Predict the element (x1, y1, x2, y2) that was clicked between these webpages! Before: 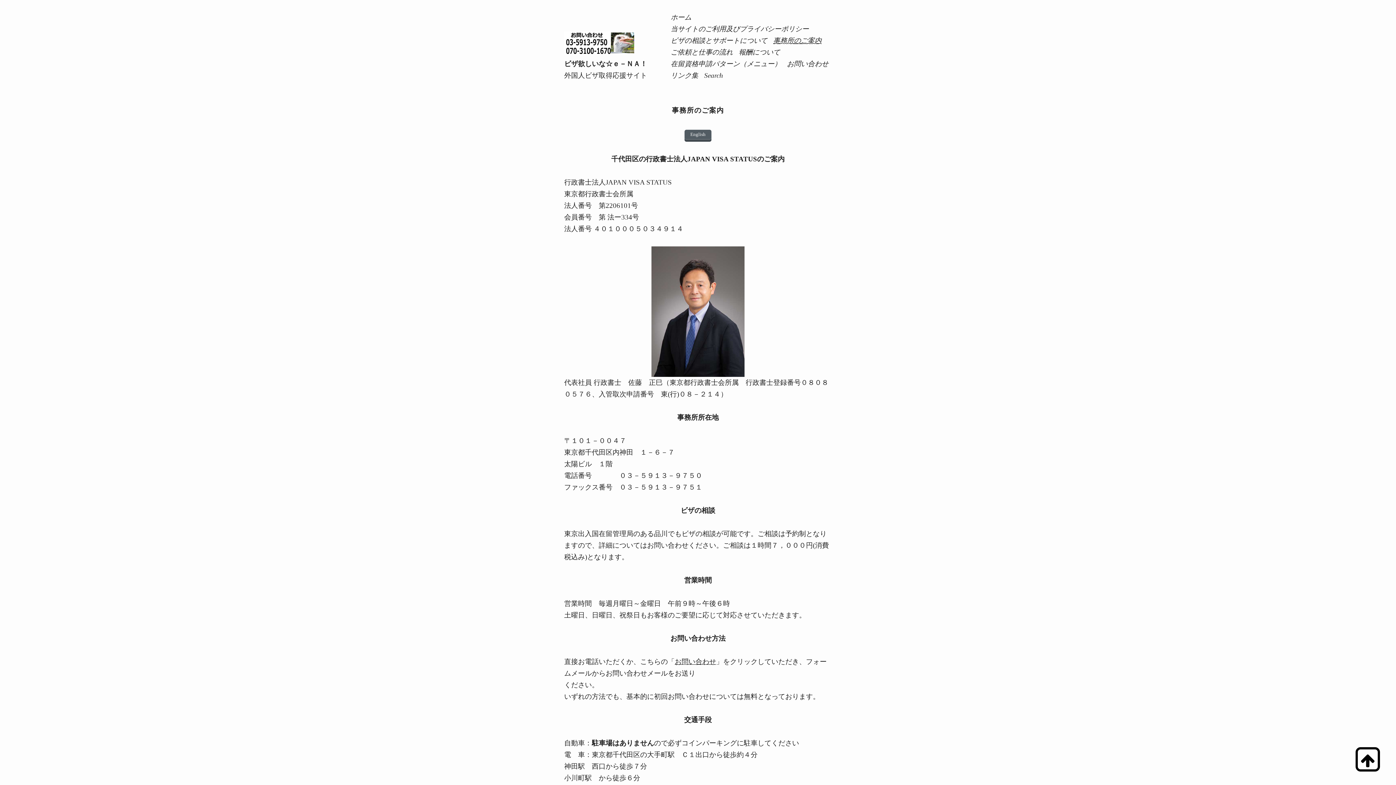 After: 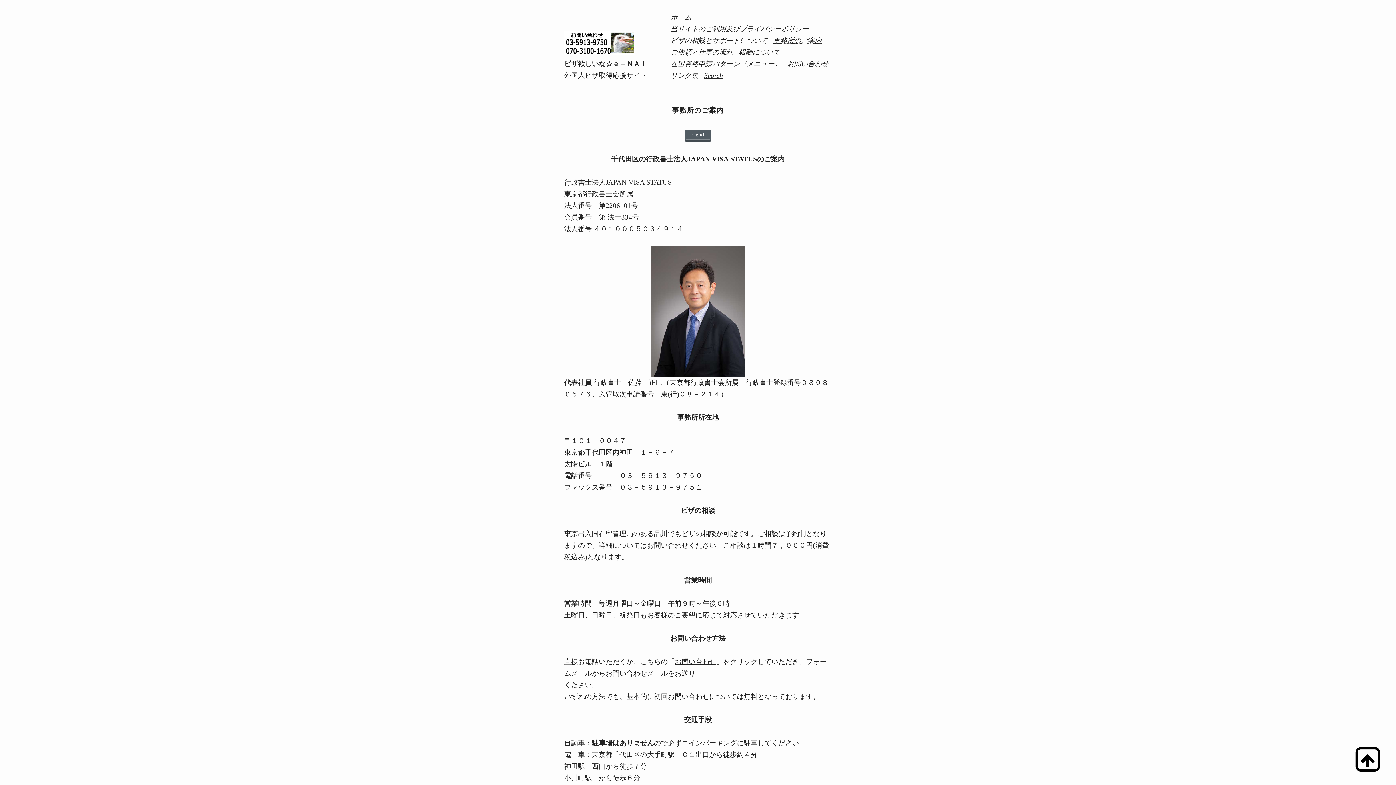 Action: label: Search bbox: (704, 71, 723, 79)